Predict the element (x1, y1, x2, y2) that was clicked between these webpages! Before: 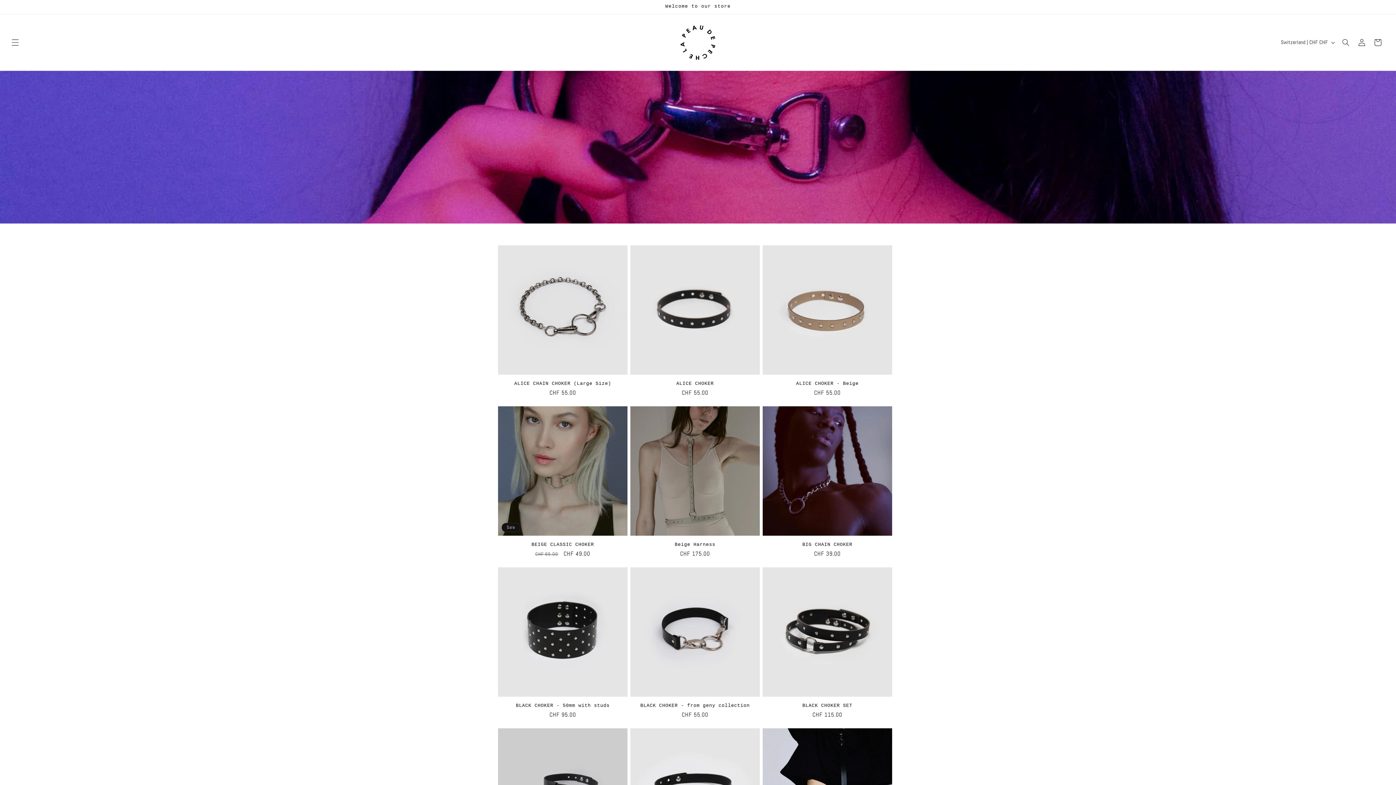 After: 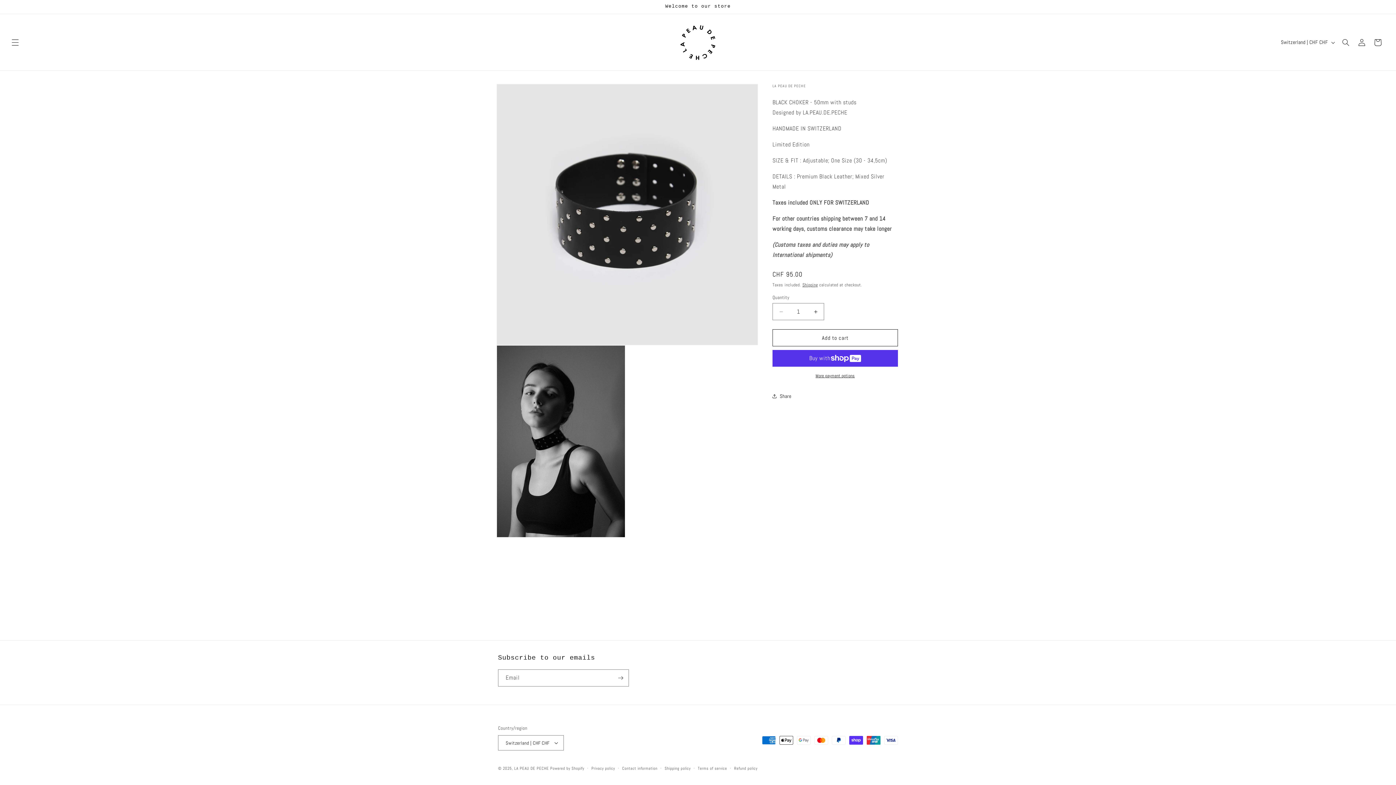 Action: label: BLACK CHOKER - 50mm with studs bbox: (498, 703, 627, 709)